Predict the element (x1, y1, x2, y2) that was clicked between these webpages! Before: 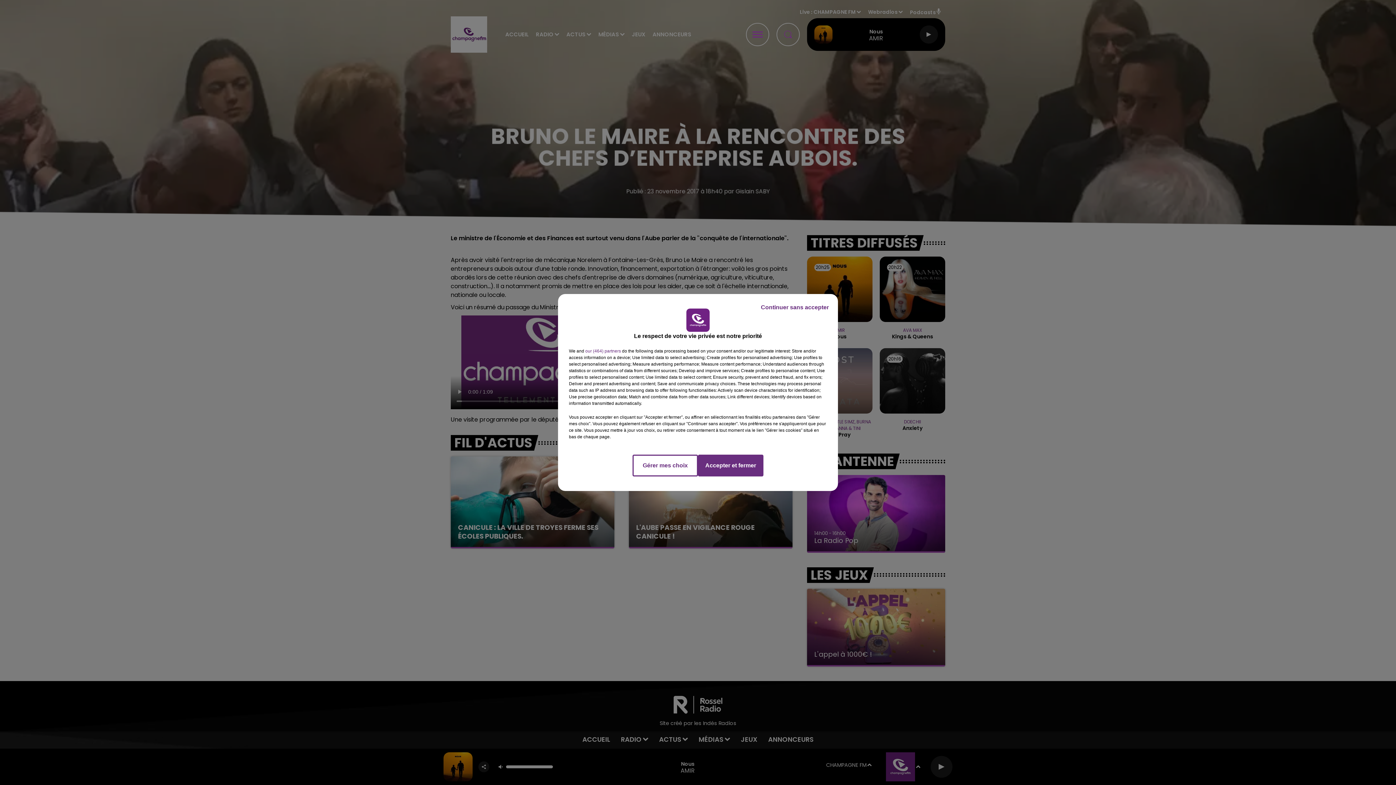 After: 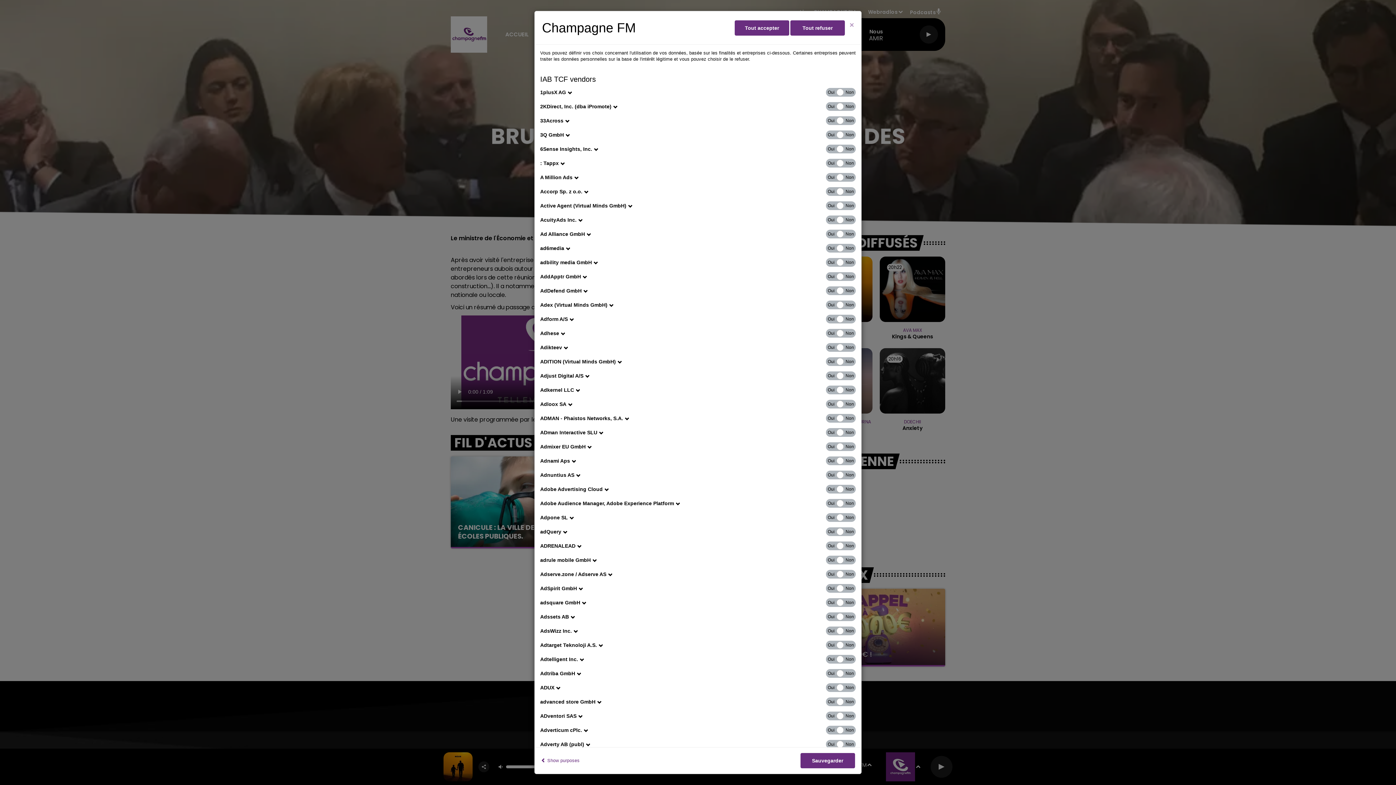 Action: label: show vendors bbox: (585, 348, 621, 354)